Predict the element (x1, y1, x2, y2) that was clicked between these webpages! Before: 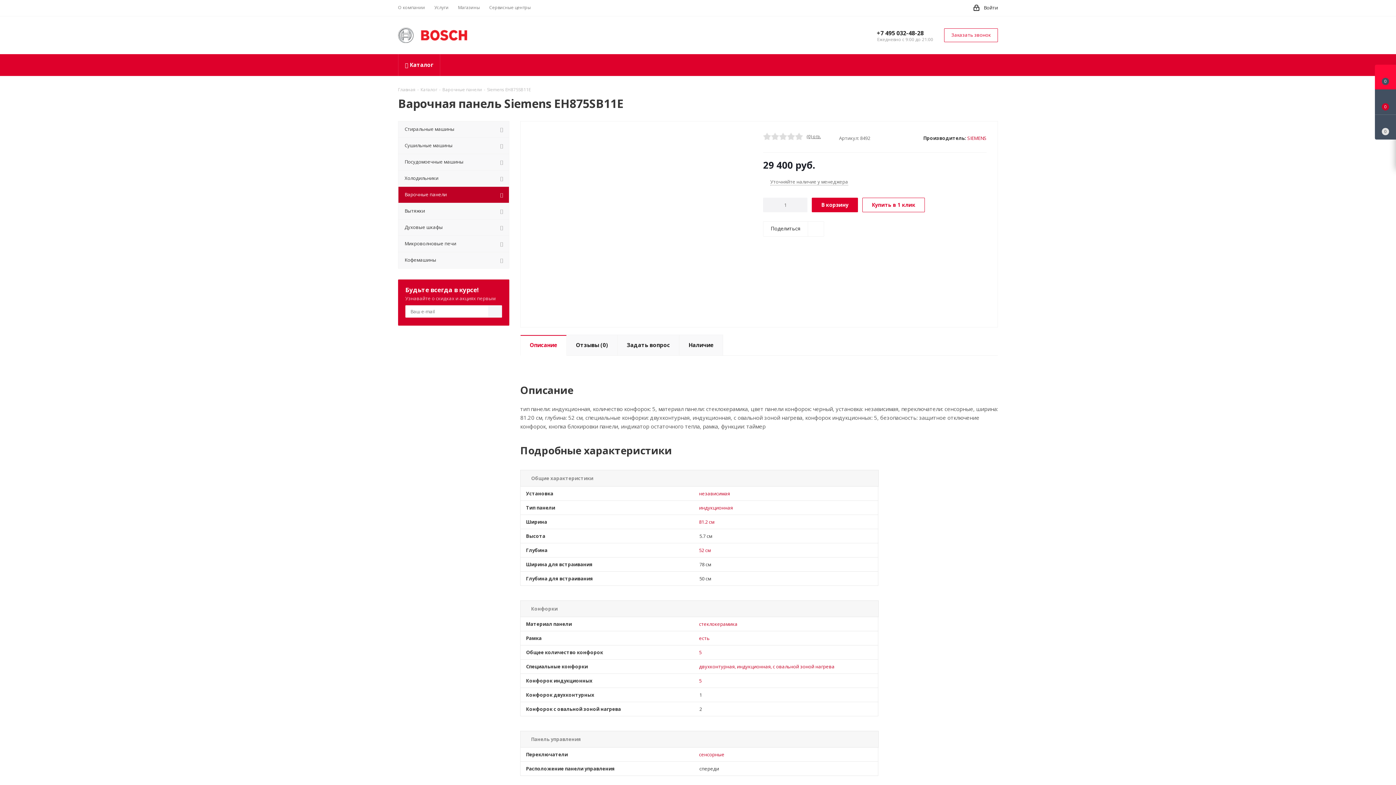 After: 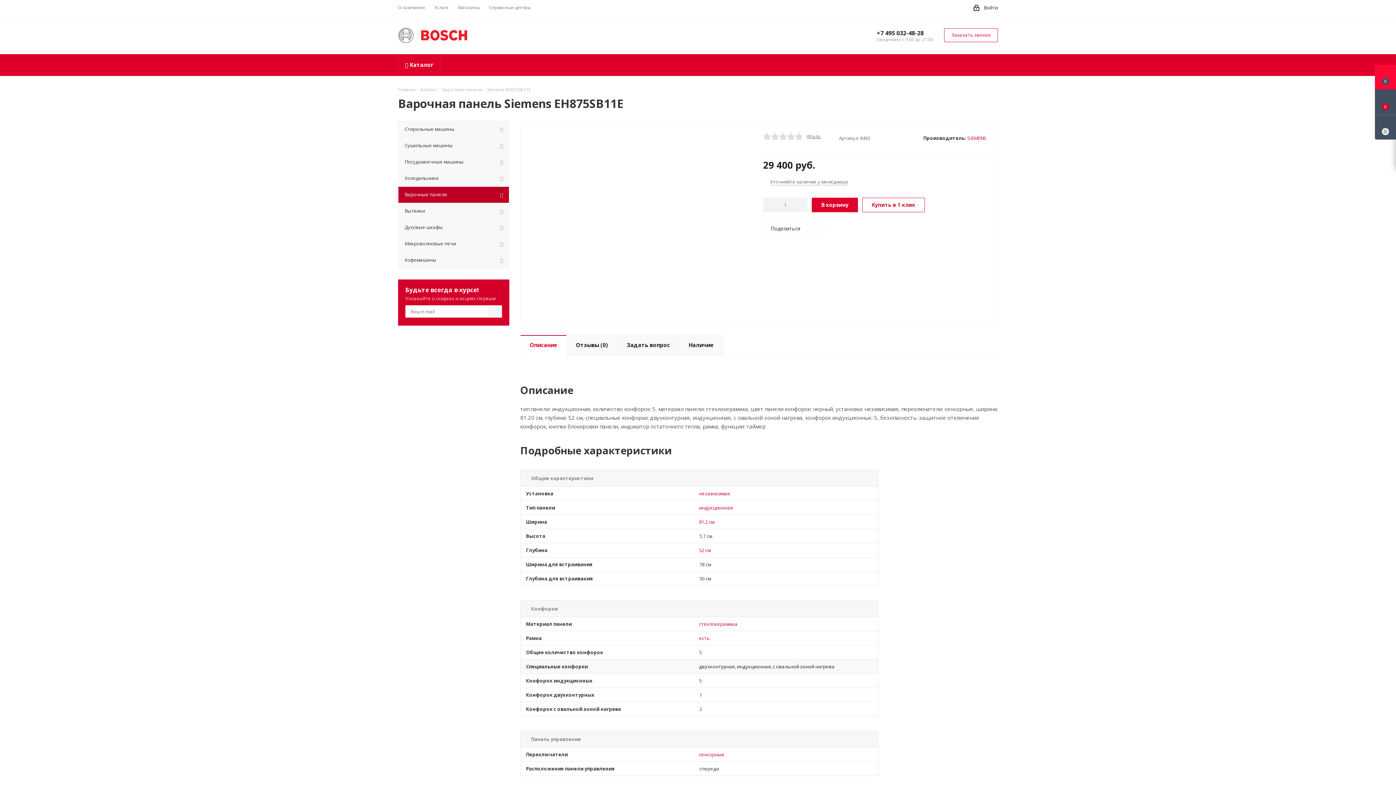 Action: bbox: (699, 663, 878, 670) label: двухконтурная, индукционная, с овальной зоной нагрева